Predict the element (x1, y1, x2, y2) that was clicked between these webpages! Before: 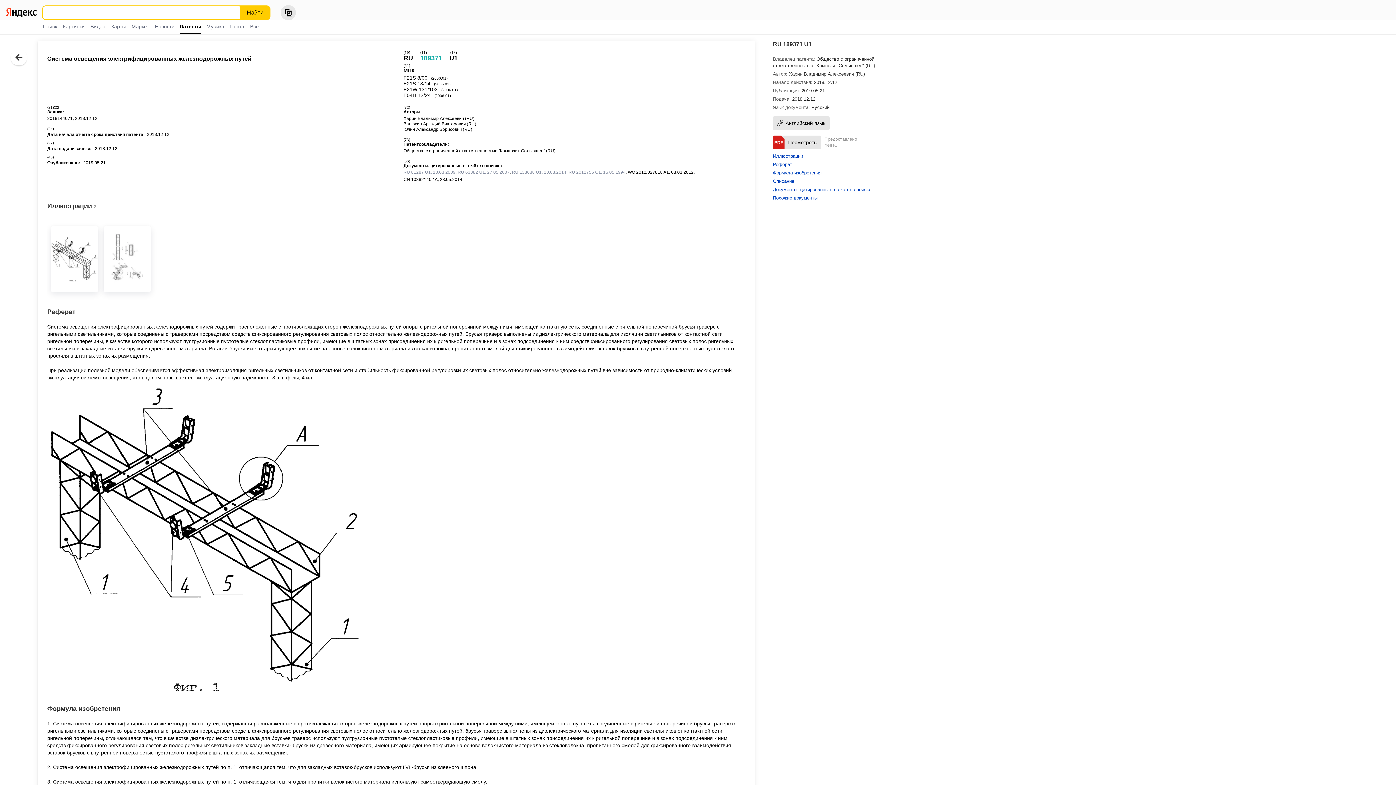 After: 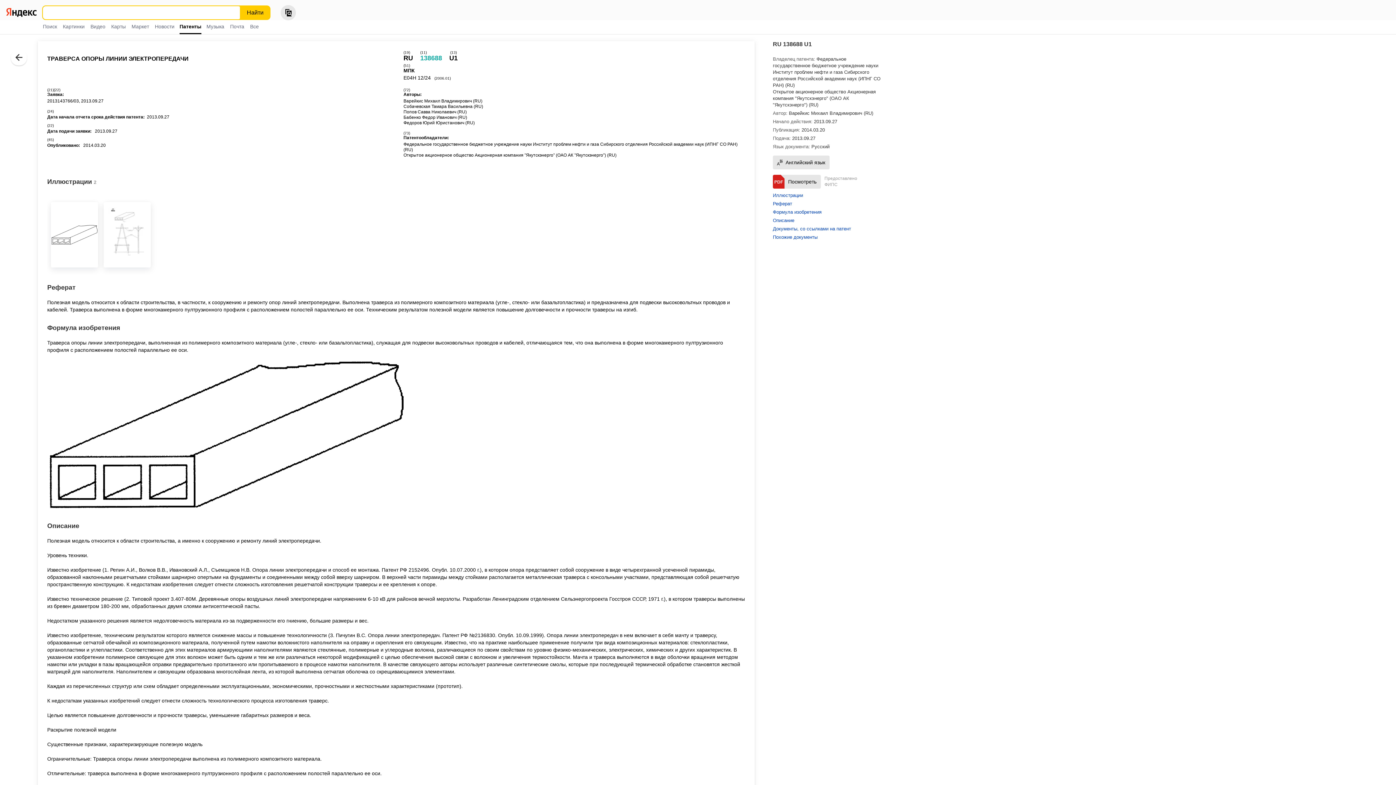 Action: bbox: (512, 169, 566, 174) label: RU 138688 U1, 20.03.2014